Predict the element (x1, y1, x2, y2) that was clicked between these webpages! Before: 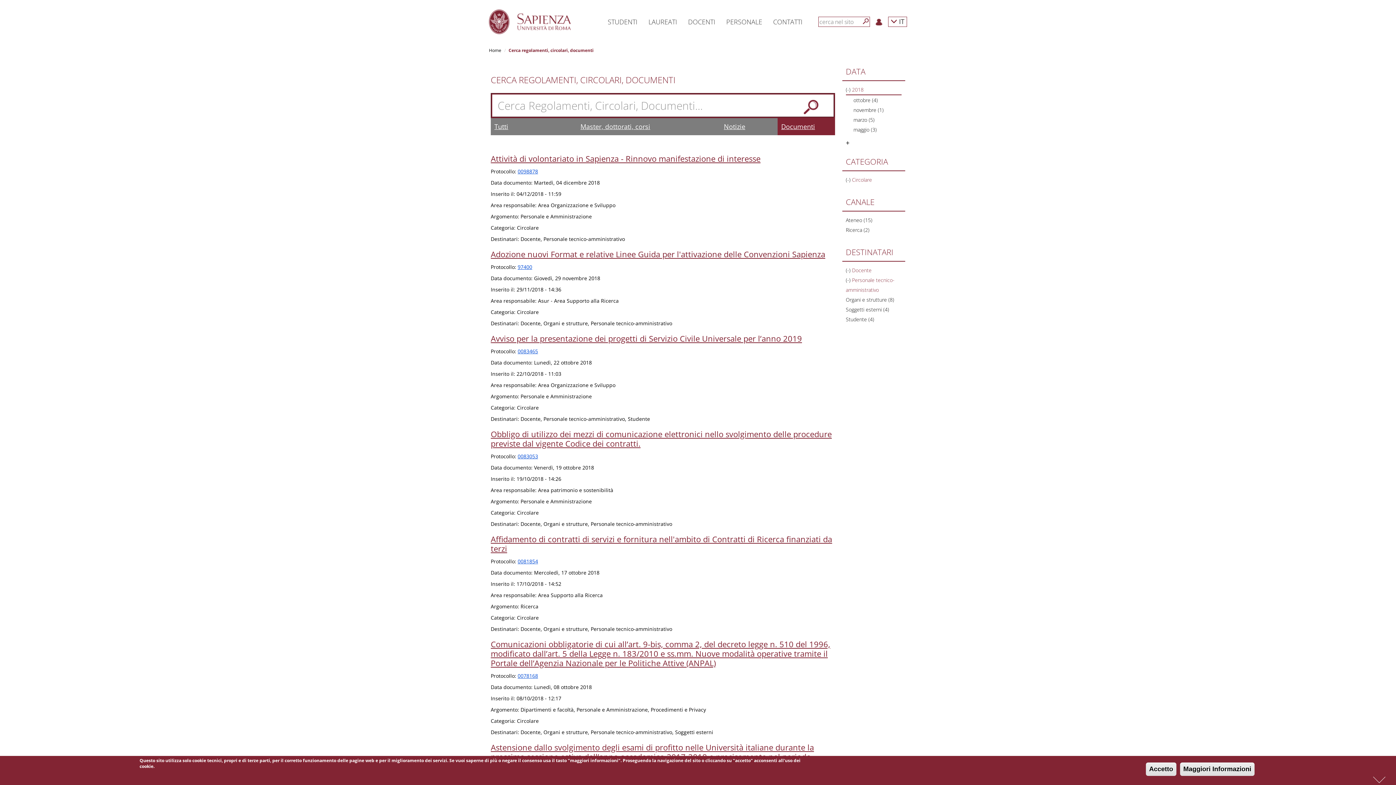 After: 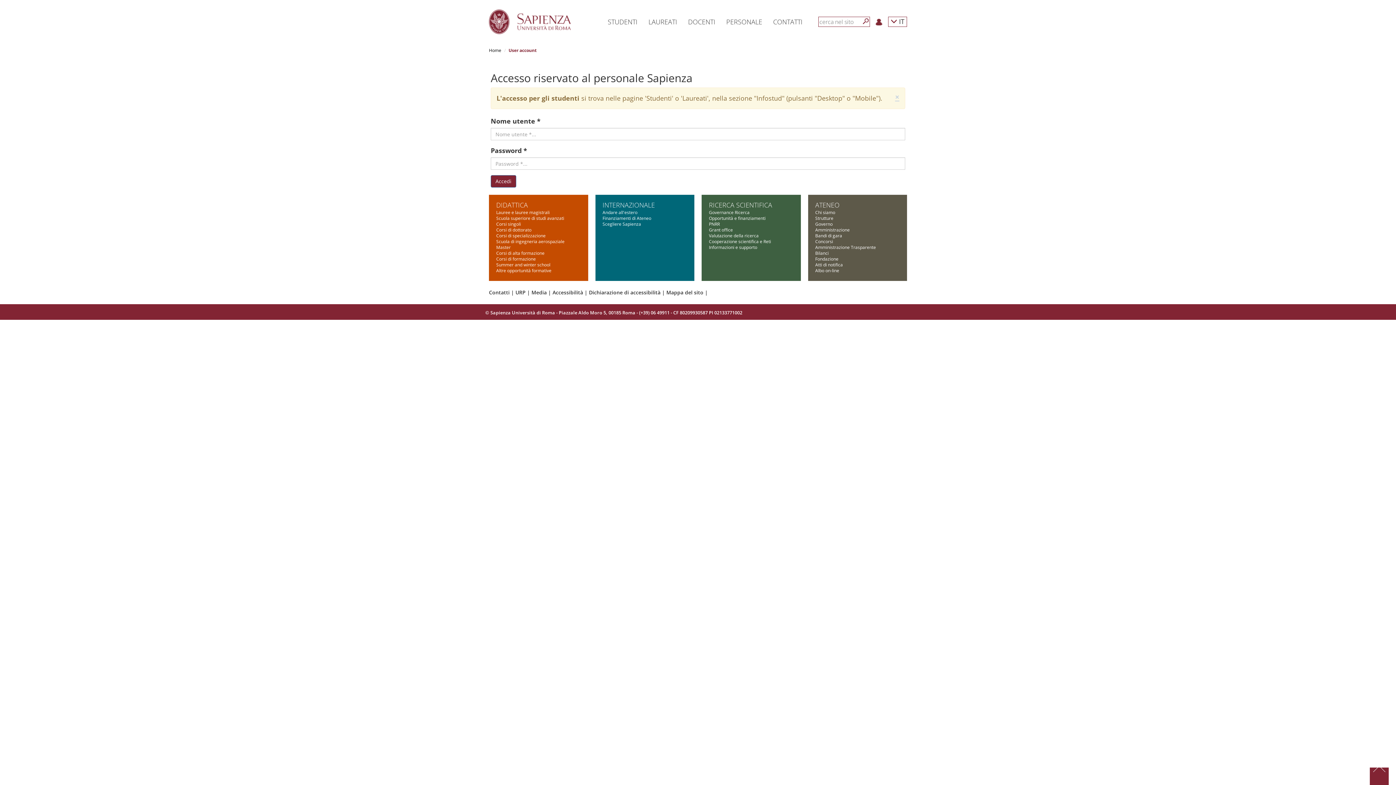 Action: bbox: (870, 12, 888, 31)